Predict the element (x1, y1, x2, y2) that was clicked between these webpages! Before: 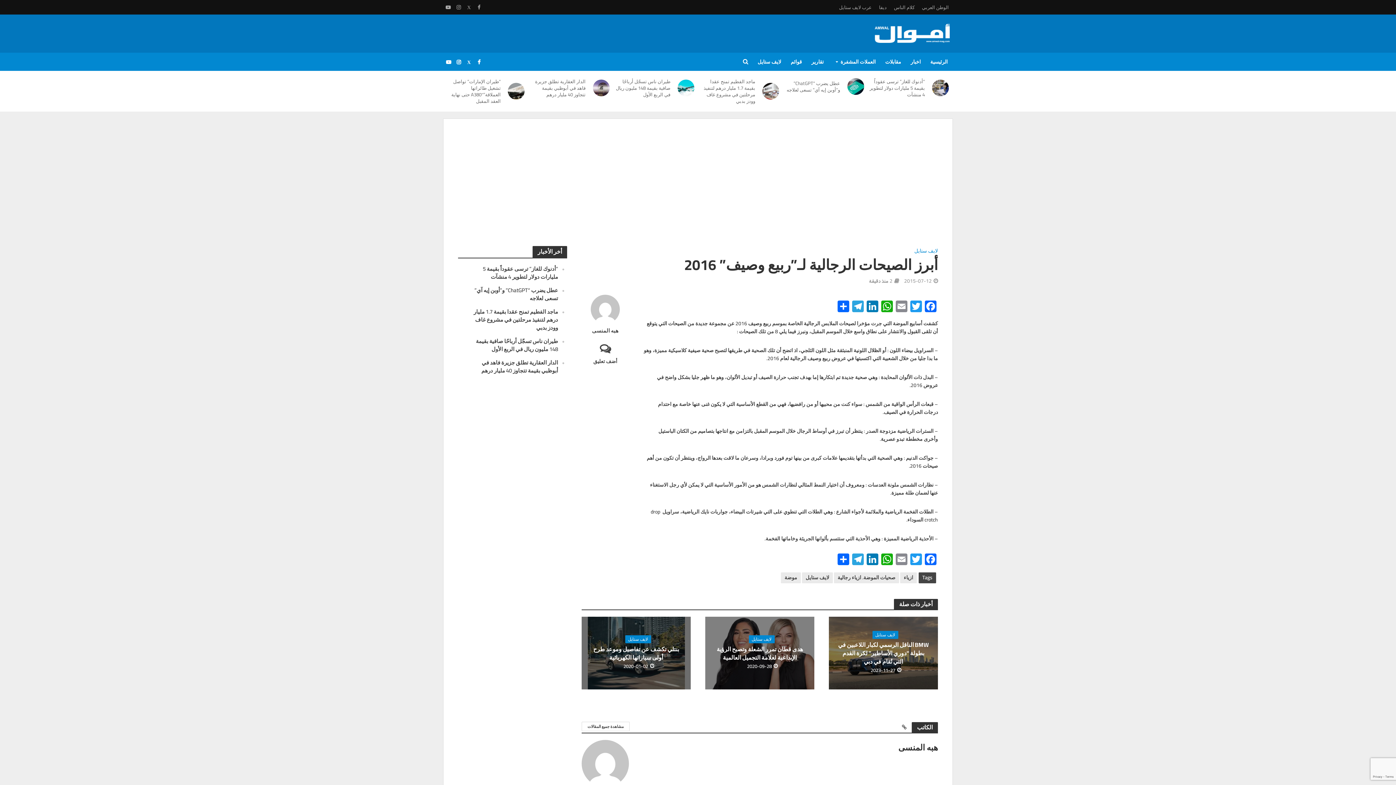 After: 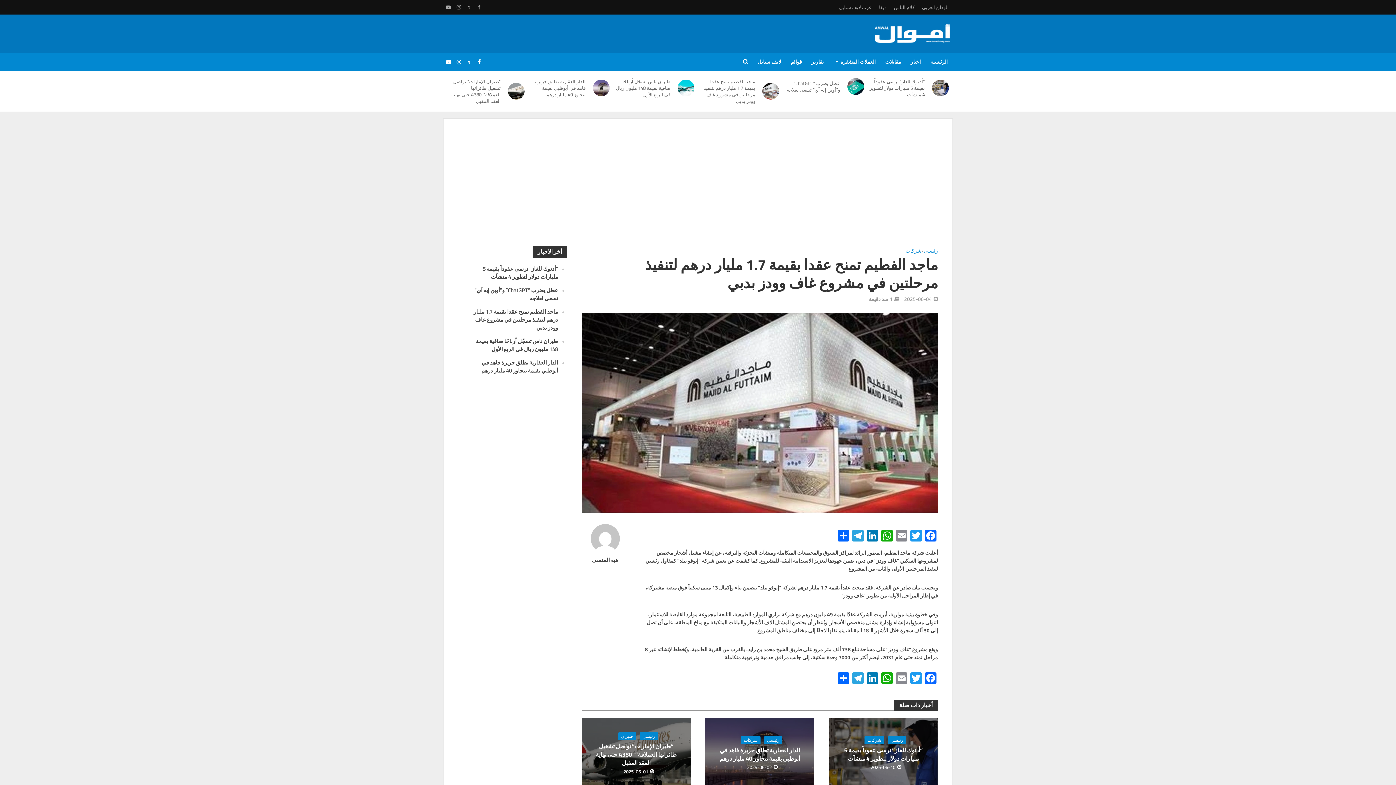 Action: label: ماجد الفطيم تمنح عقدا بقيمة 1.7 مليار درهم لتنفيذ مرحلتين في مشروع غاف وودز بدبي bbox: (473, 306, 558, 333)